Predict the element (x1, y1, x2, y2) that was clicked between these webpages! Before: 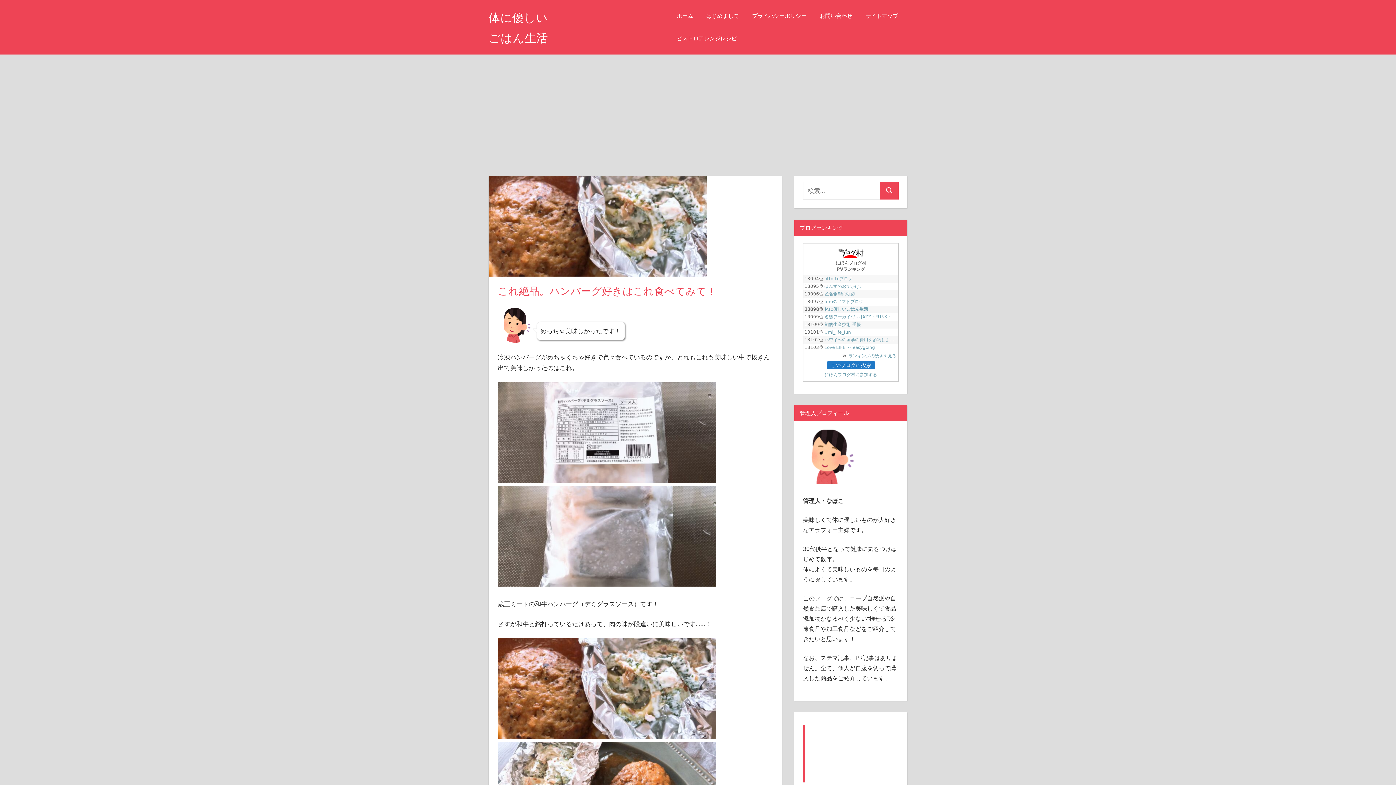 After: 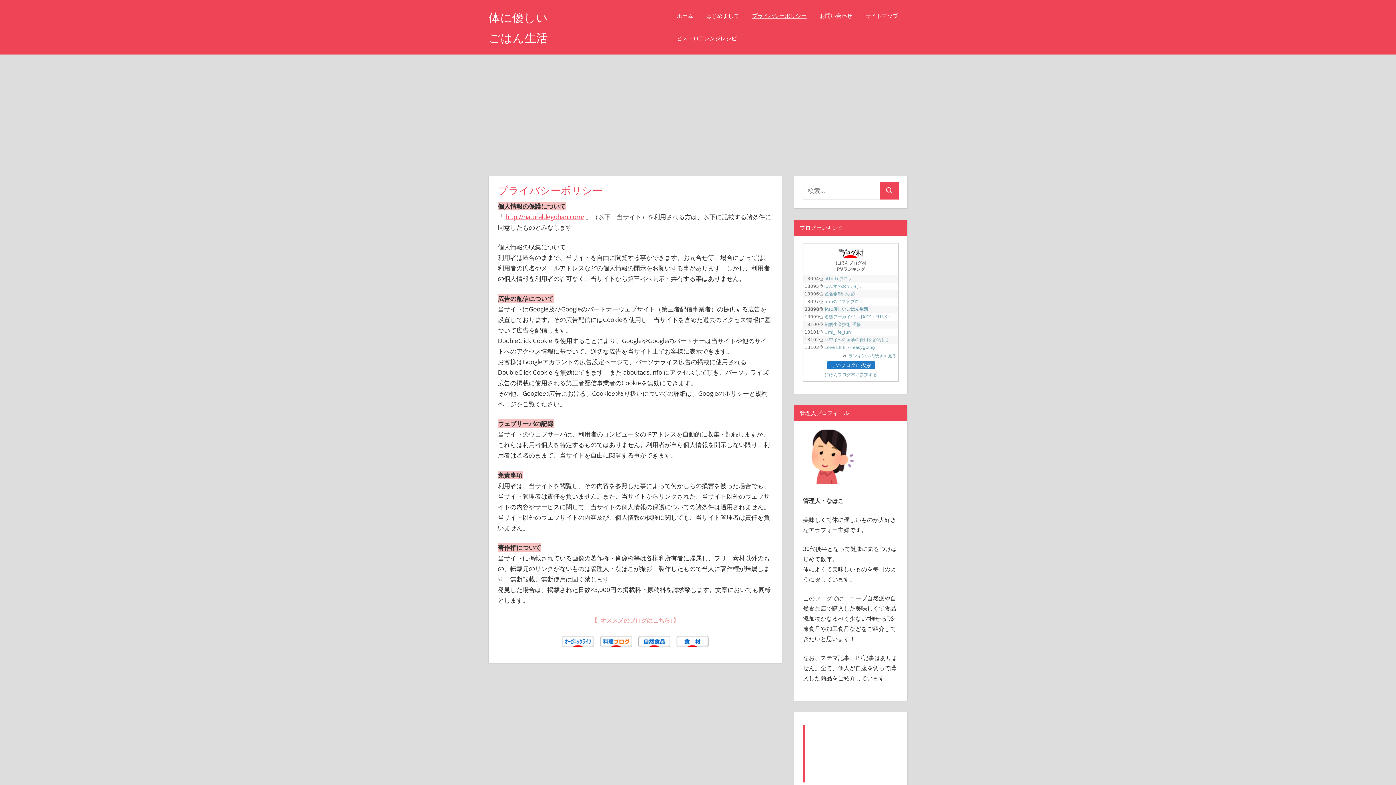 Action: bbox: (745, 4, 813, 27) label: プライバシーポリシー